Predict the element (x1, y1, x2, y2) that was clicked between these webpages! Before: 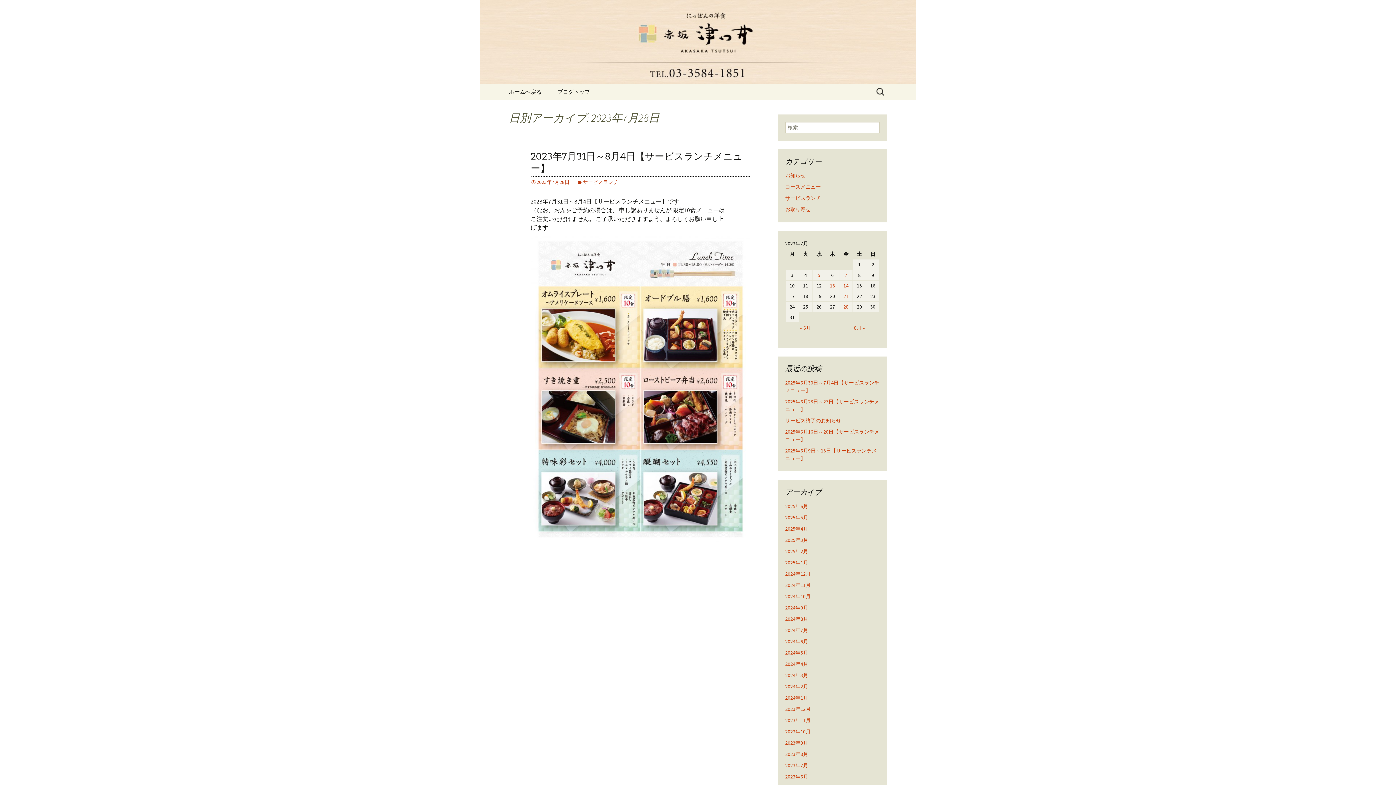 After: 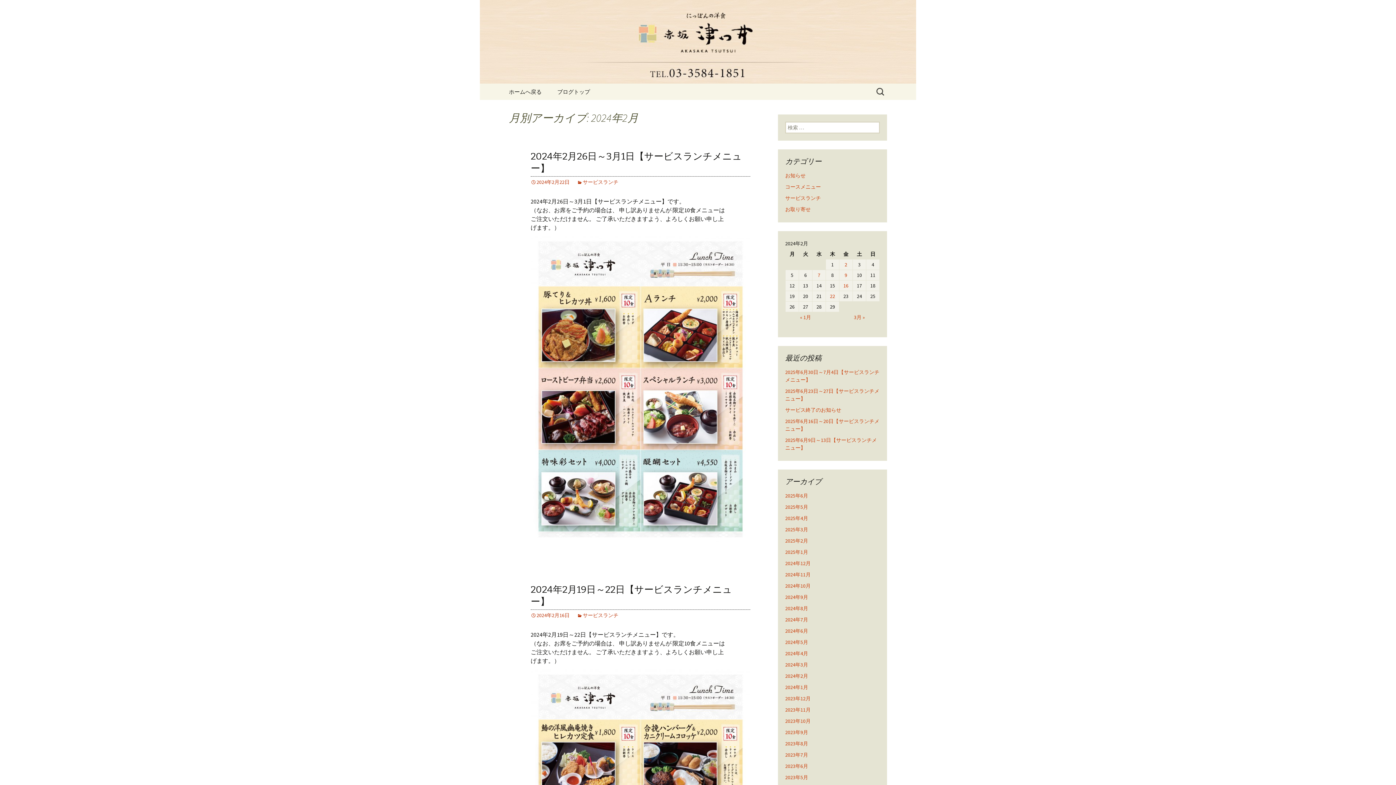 Action: label: 2024年2月 bbox: (785, 683, 808, 690)